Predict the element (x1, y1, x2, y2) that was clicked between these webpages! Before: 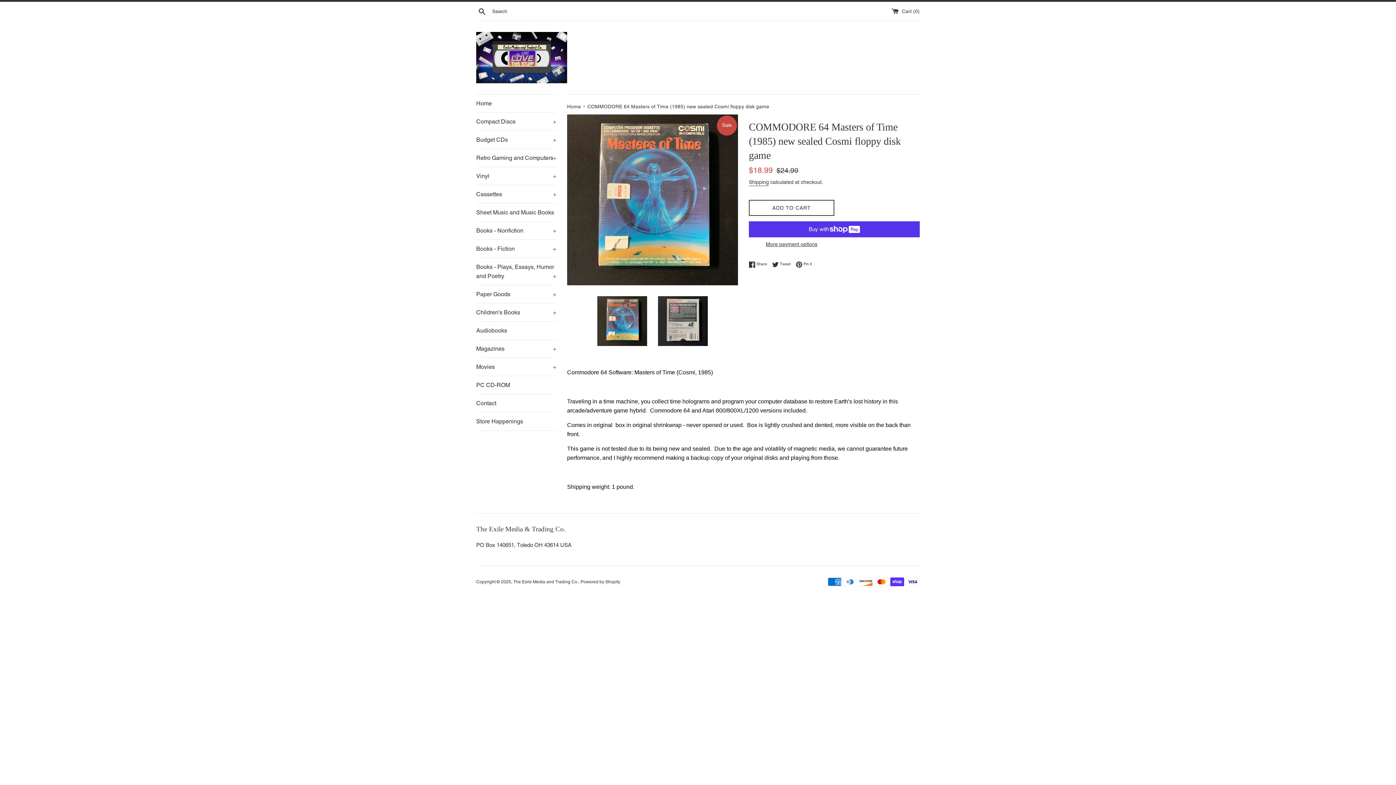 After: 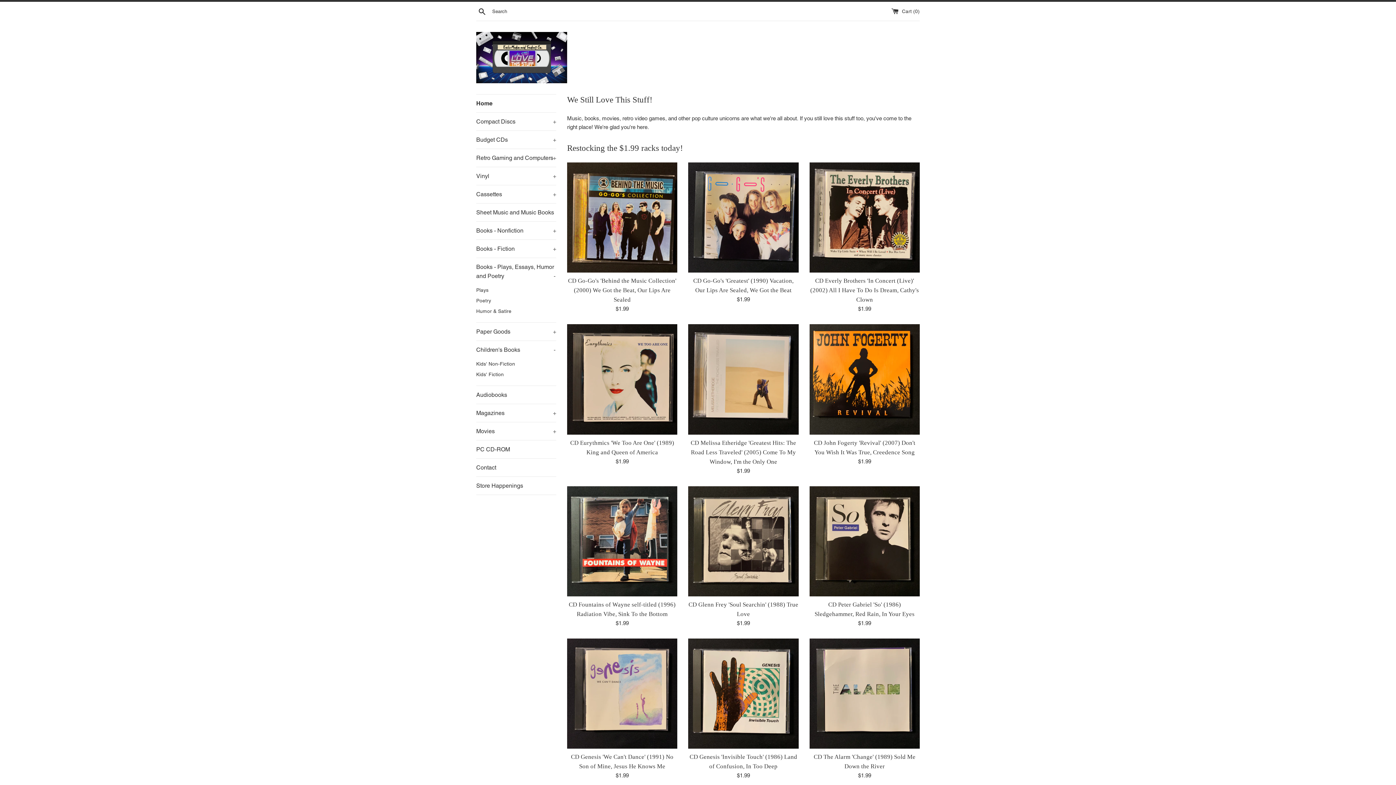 Action: label: Home bbox: (476, 94, 556, 112)